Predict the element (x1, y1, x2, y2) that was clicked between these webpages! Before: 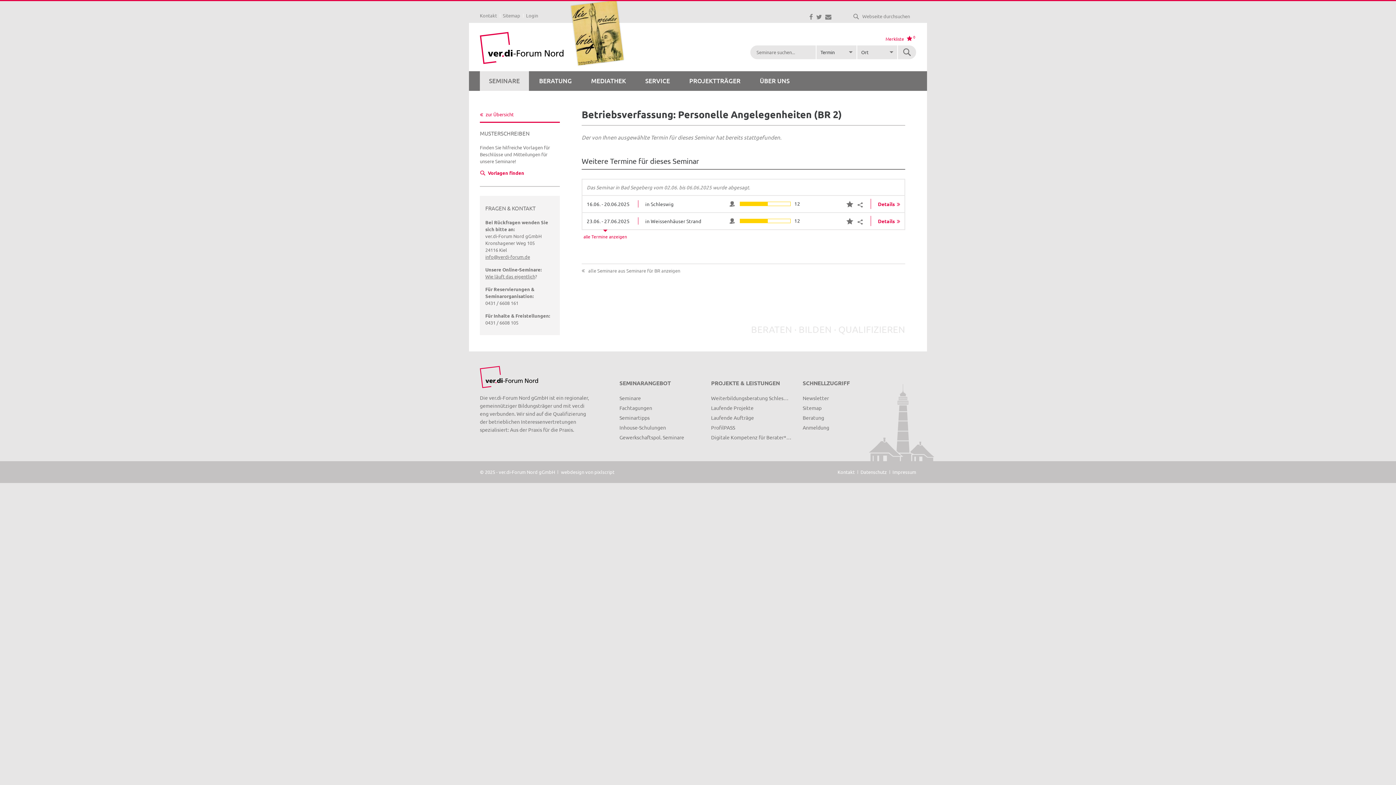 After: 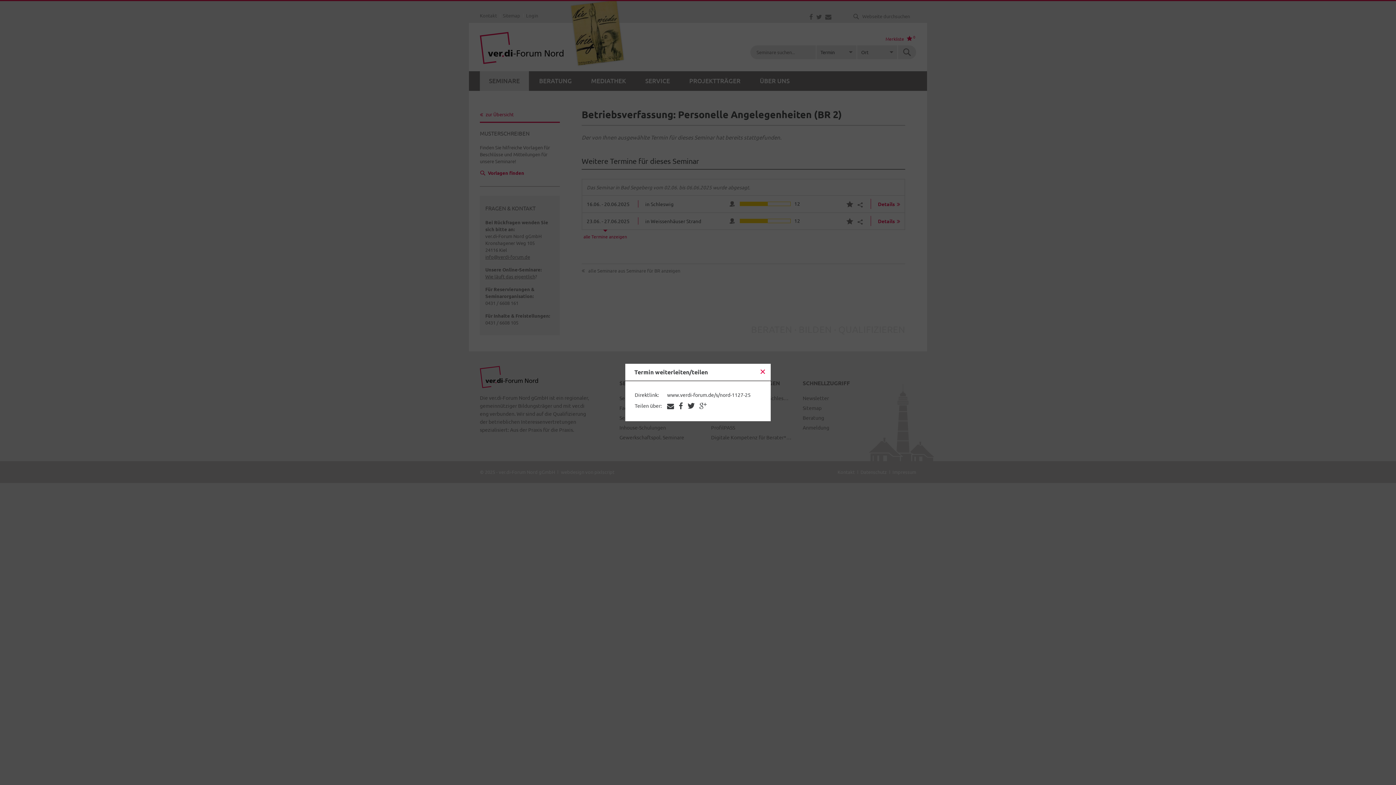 Action: bbox: (857, 201, 863, 208)